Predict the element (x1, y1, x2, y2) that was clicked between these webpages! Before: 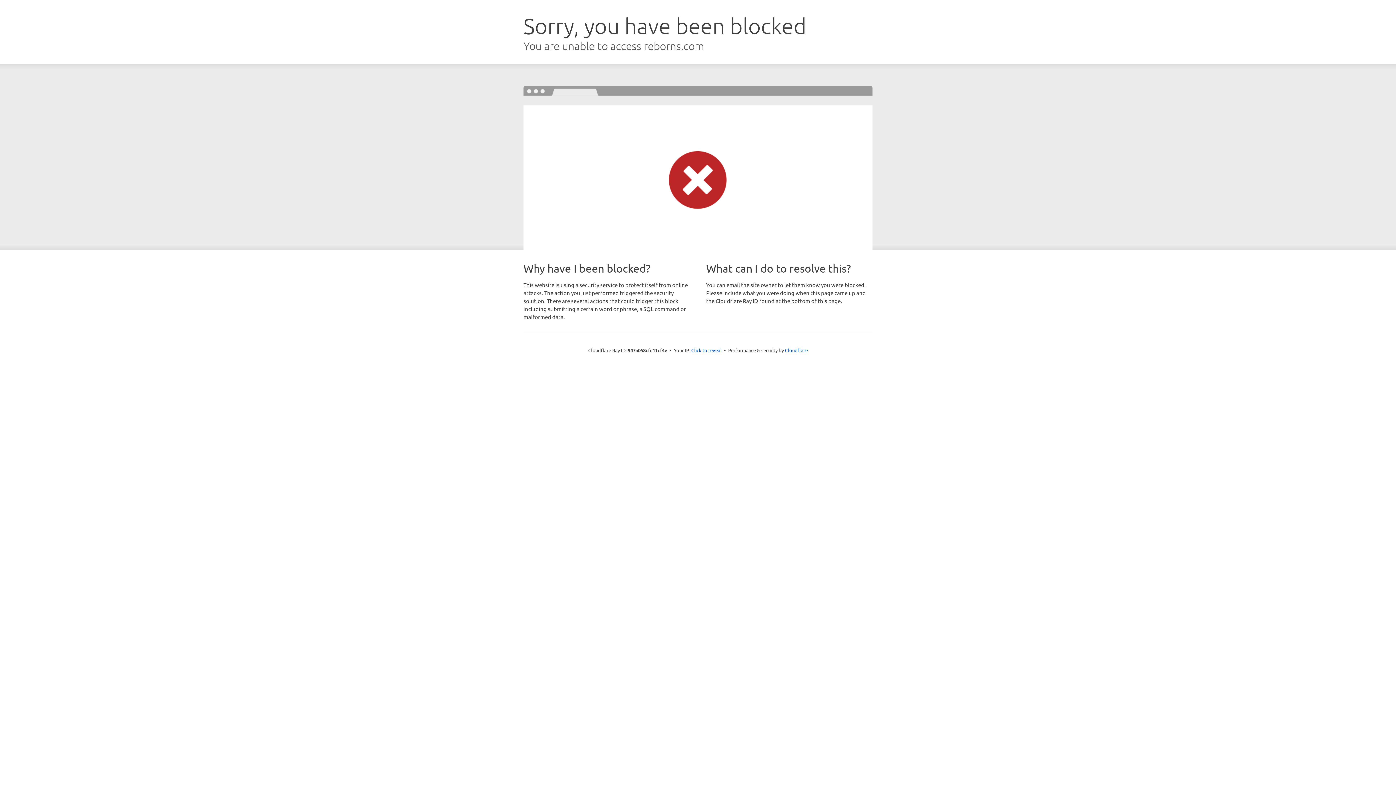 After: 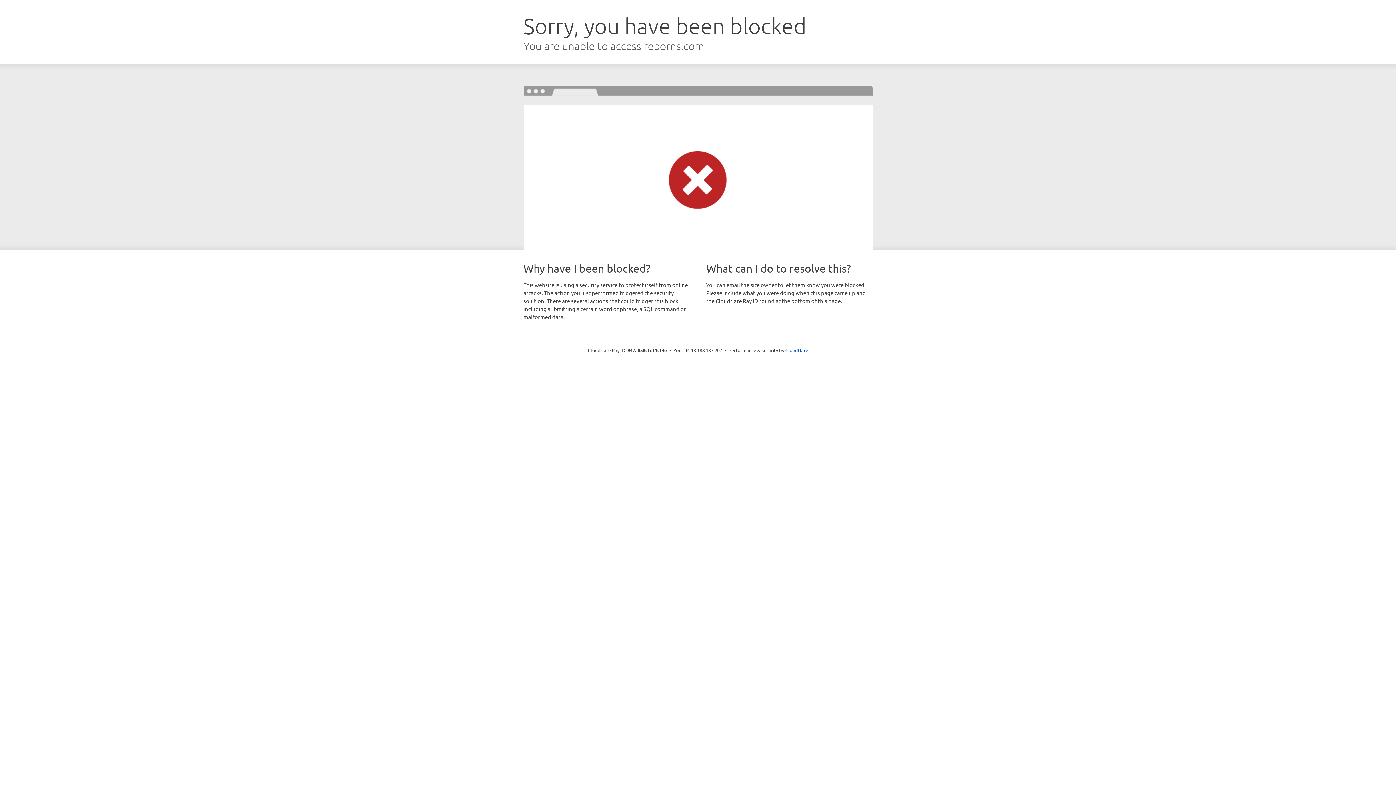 Action: label: Click to reveal bbox: (691, 346, 722, 353)